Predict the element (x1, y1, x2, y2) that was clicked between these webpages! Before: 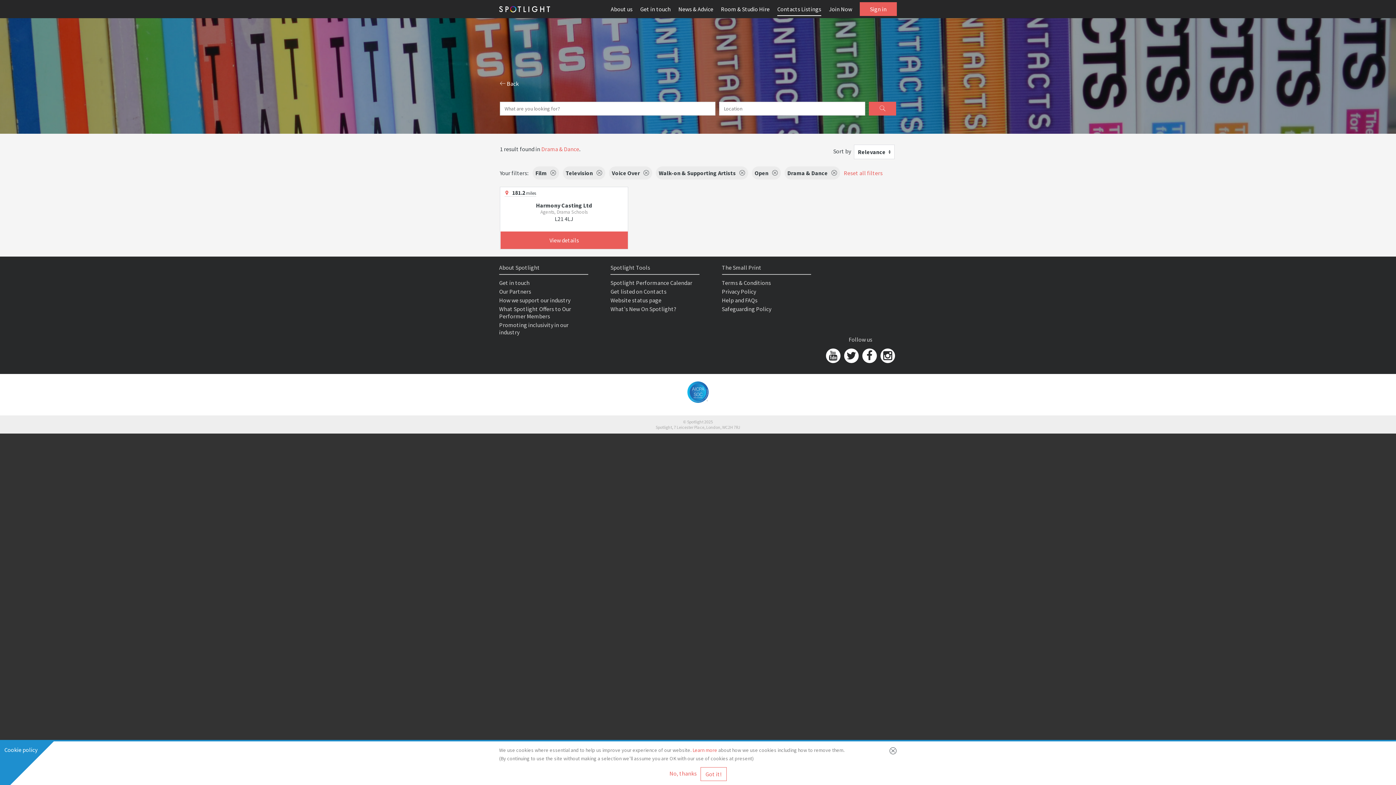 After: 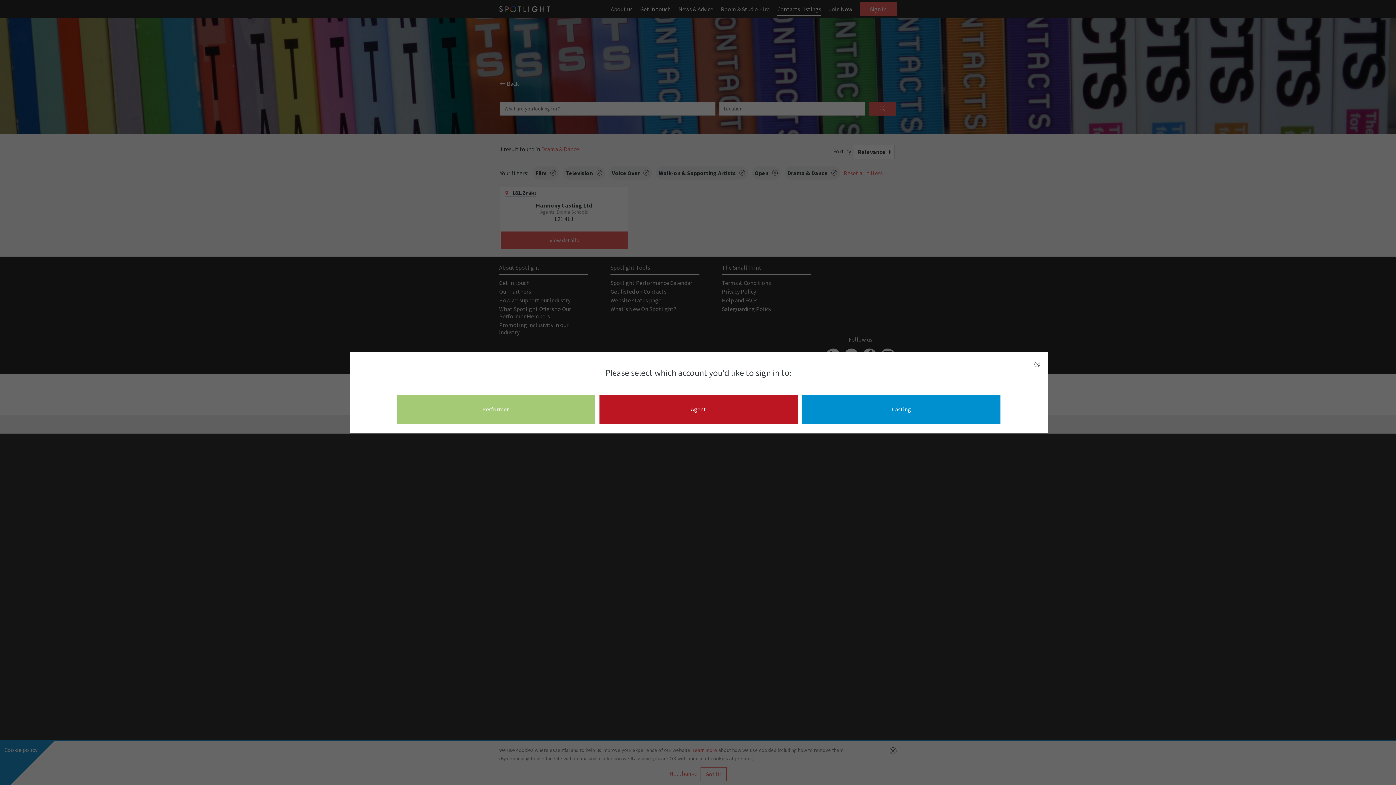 Action: bbox: (860, 2, 897, 16) label: Sign in